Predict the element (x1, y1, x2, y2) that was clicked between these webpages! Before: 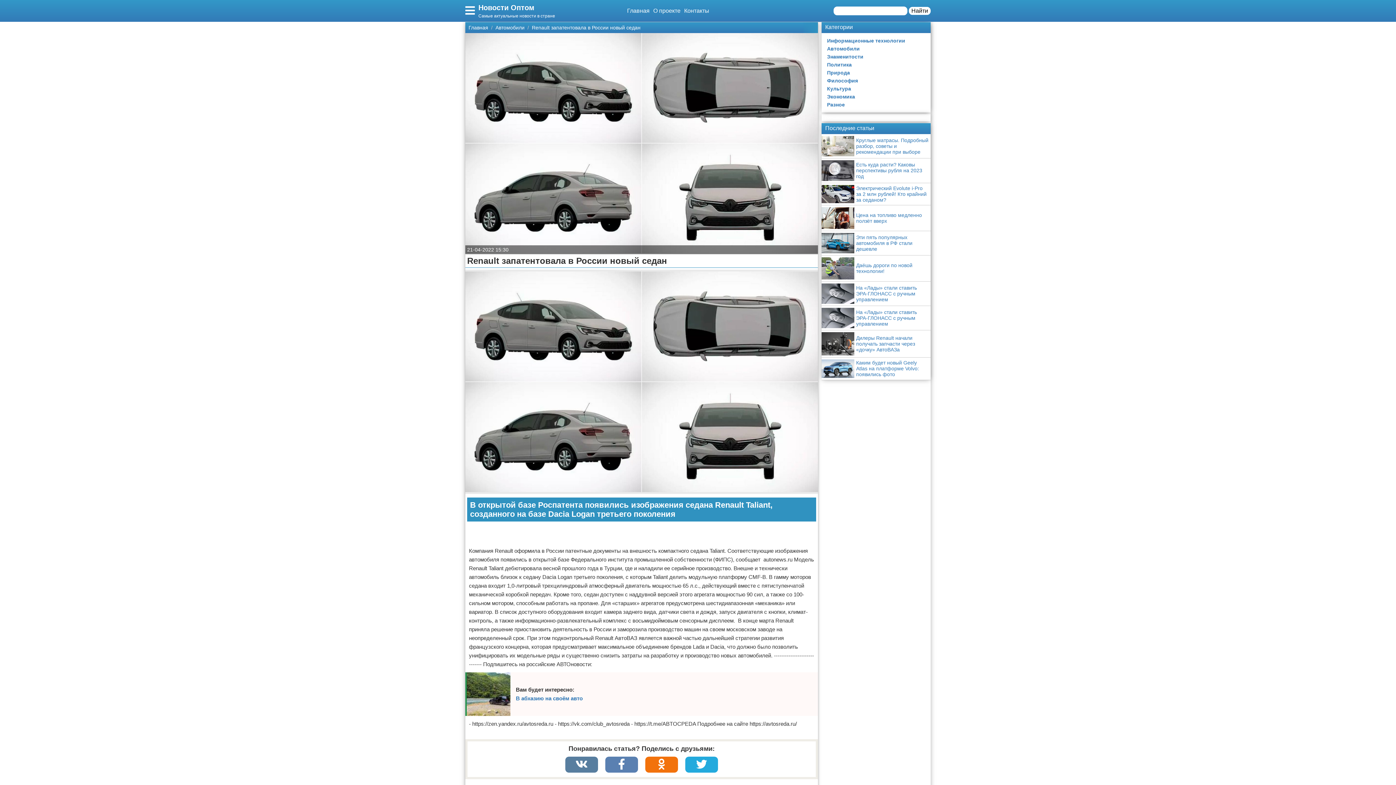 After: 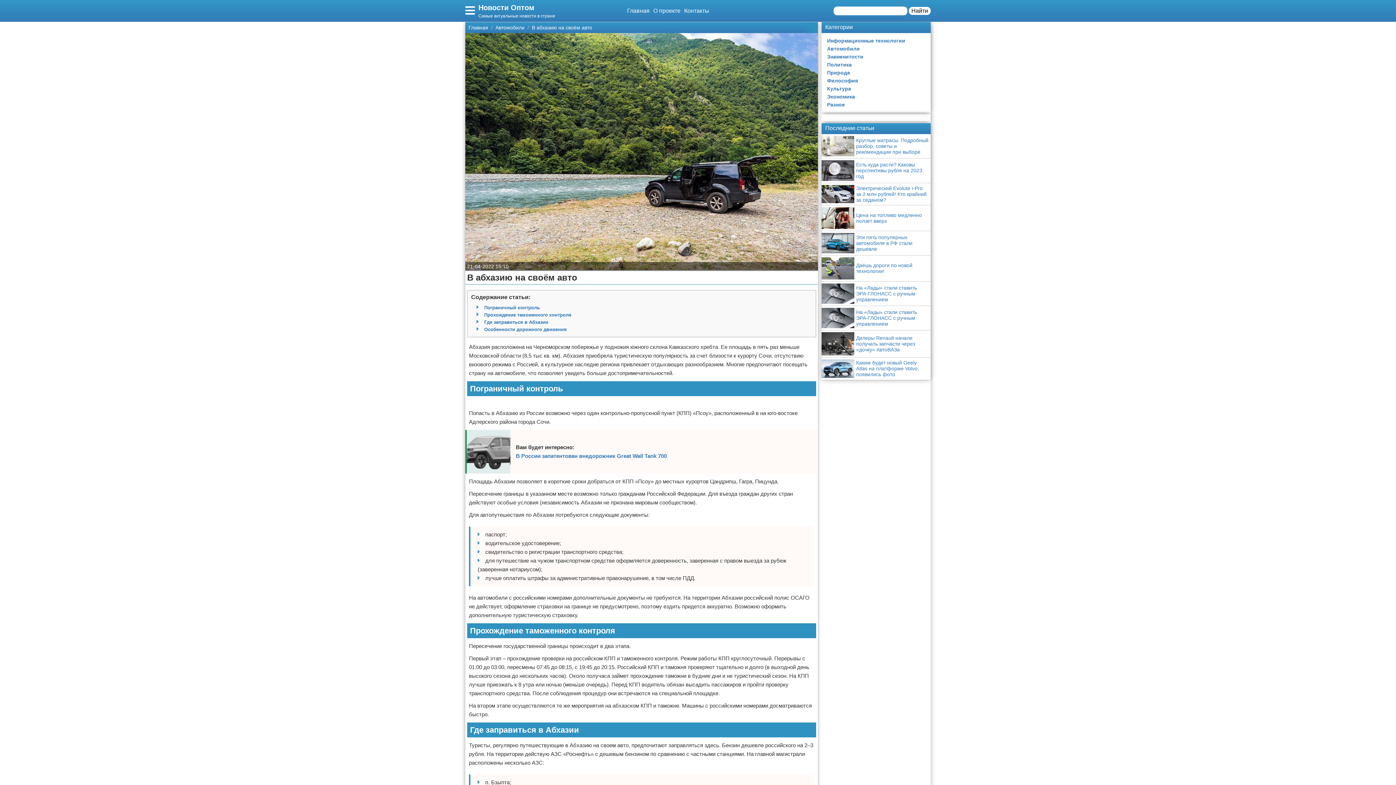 Action: label: В абхазию на своём авто bbox: (516, 694, 582, 703)